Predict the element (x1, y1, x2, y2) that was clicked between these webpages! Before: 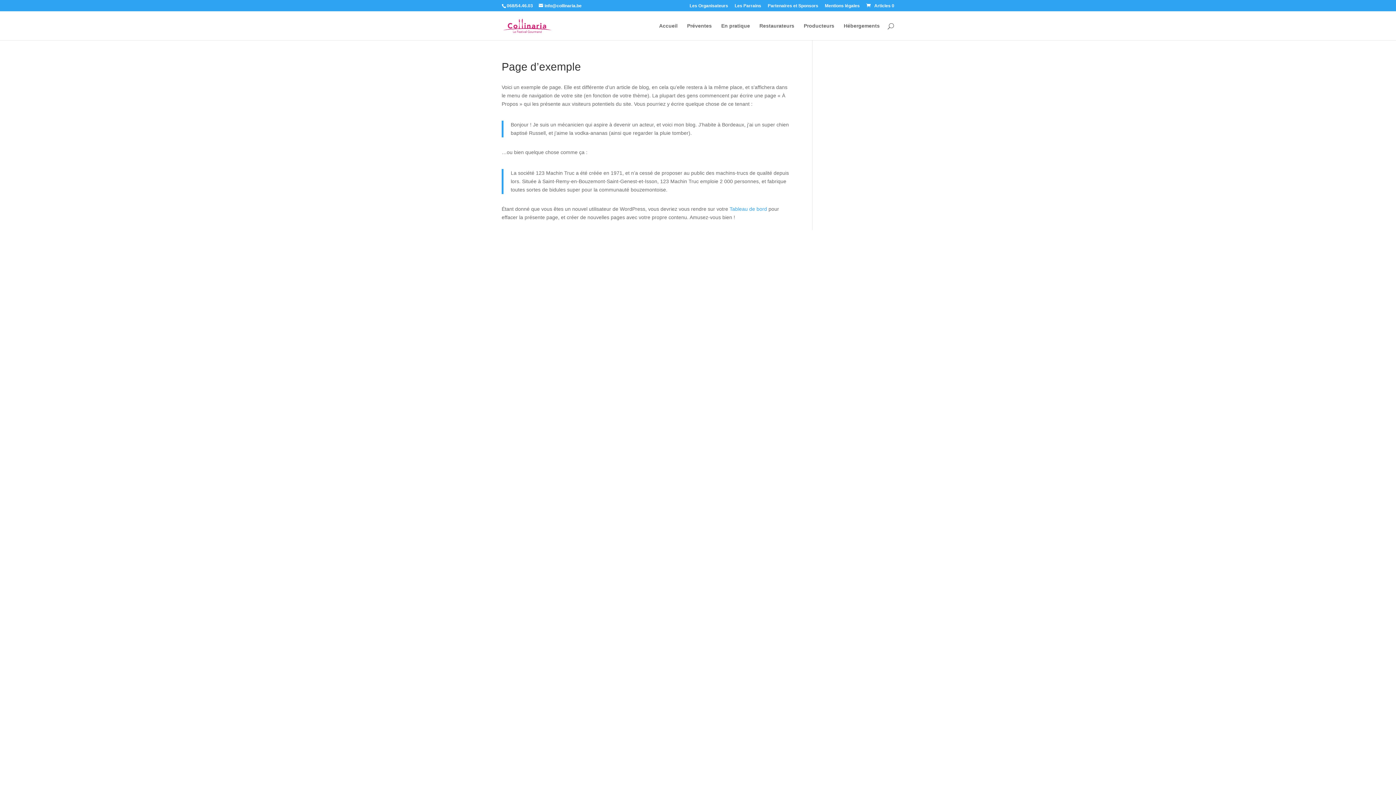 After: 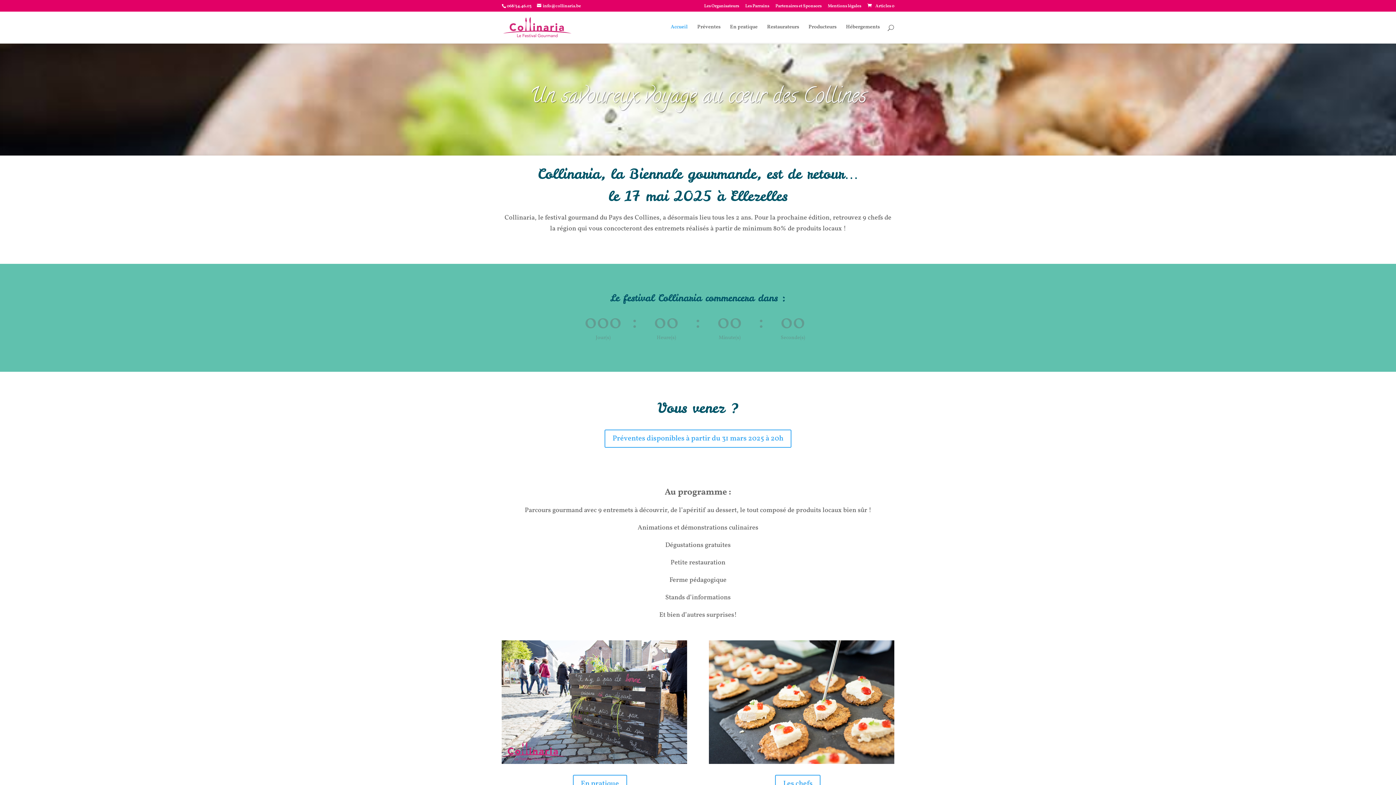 Action: bbox: (659, 23, 677, 40) label: Accueil